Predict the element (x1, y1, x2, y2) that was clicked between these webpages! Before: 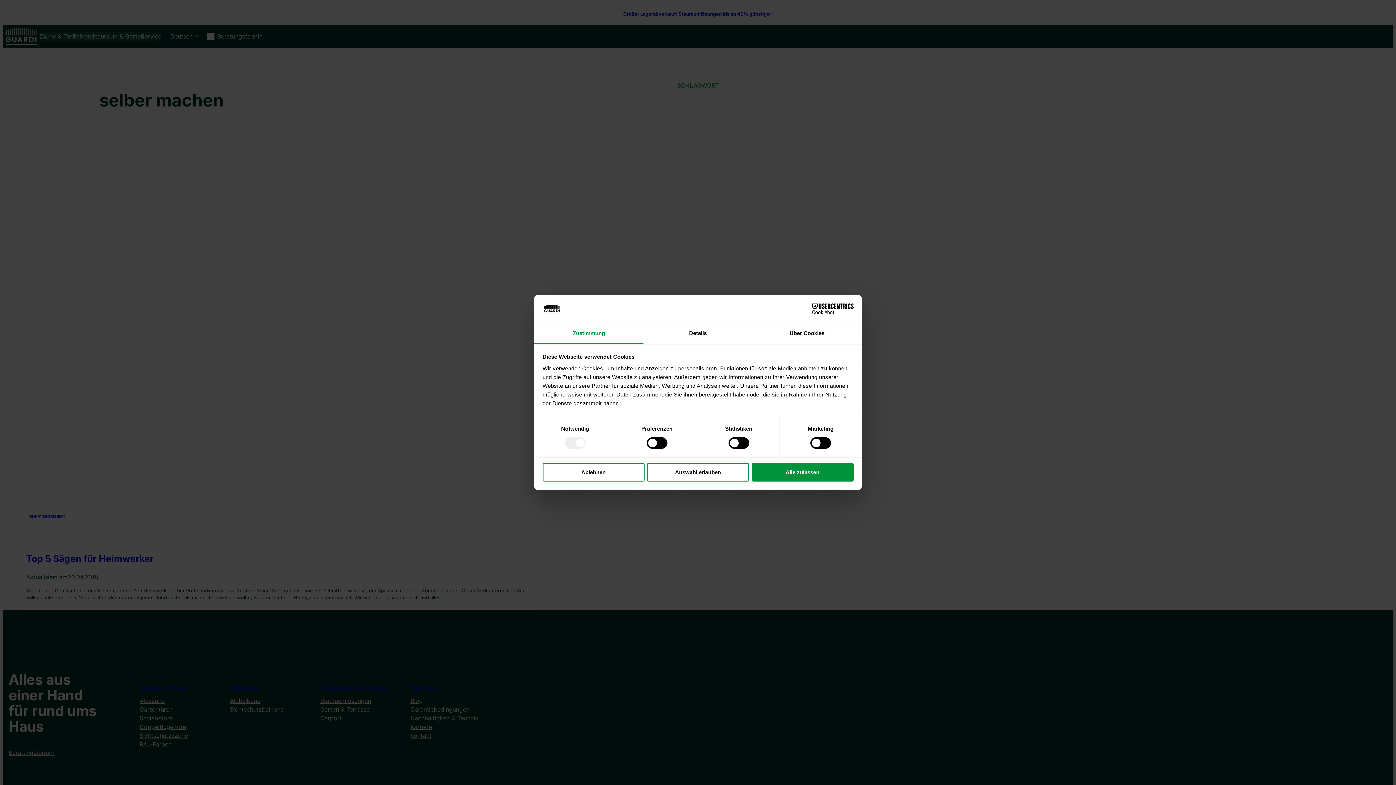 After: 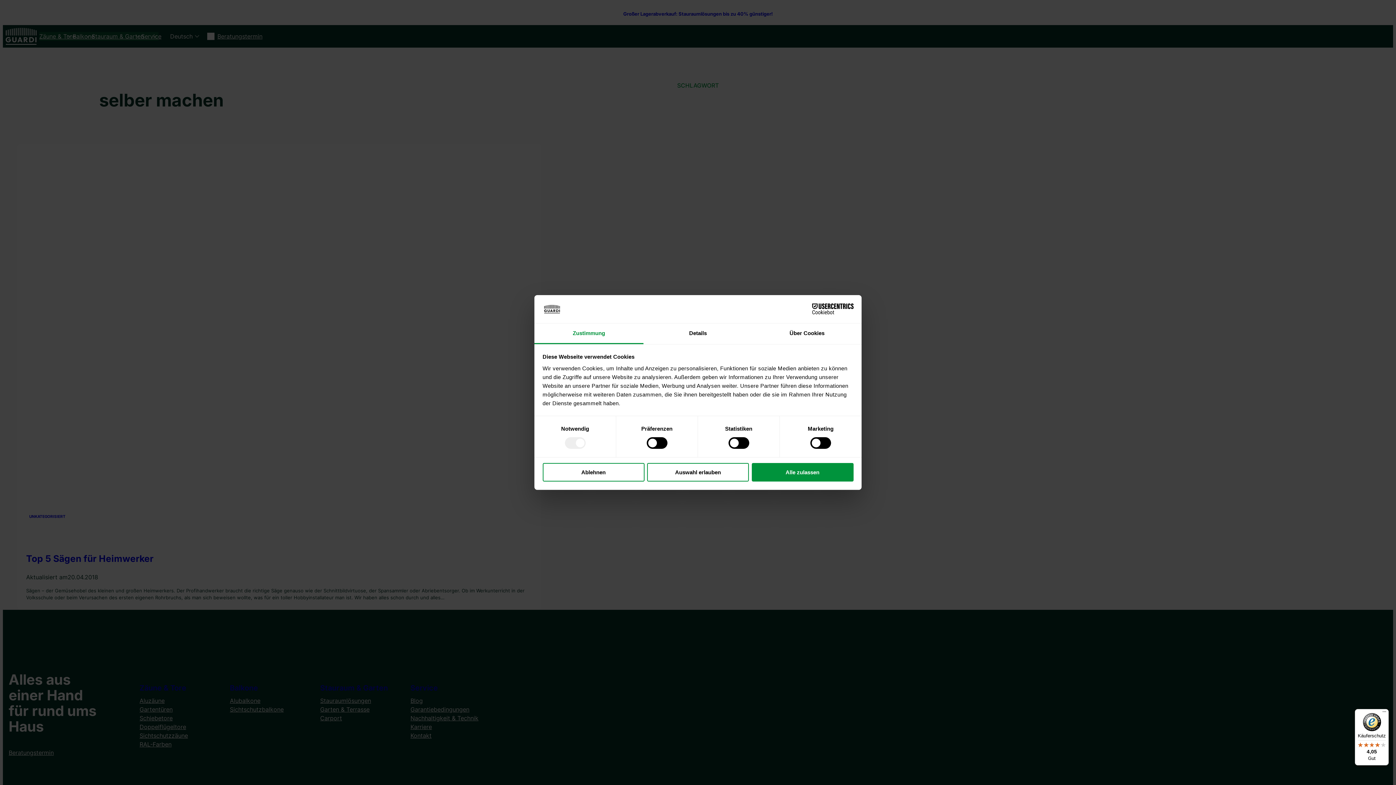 Action: label: Cookiebot - opens in a new window bbox: (790, 303, 853, 314)